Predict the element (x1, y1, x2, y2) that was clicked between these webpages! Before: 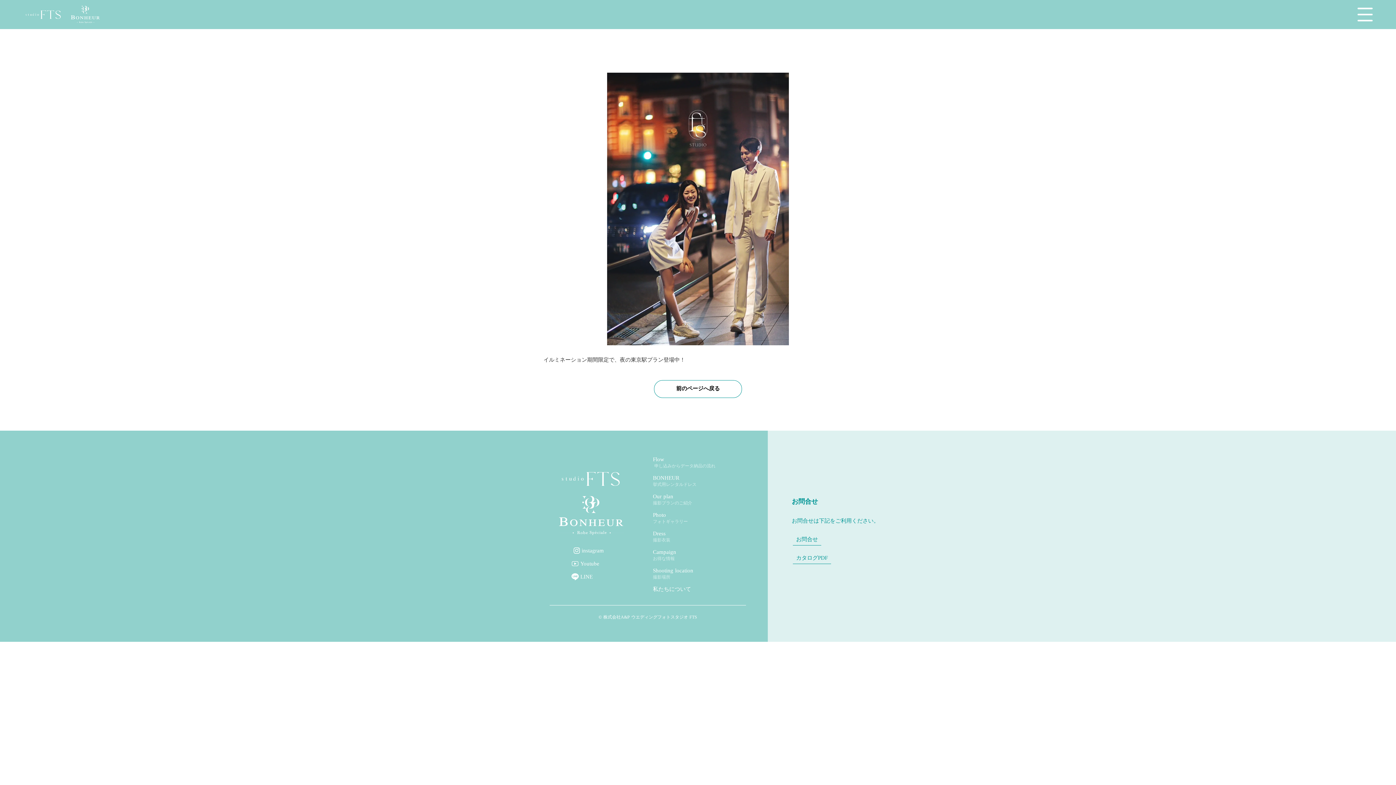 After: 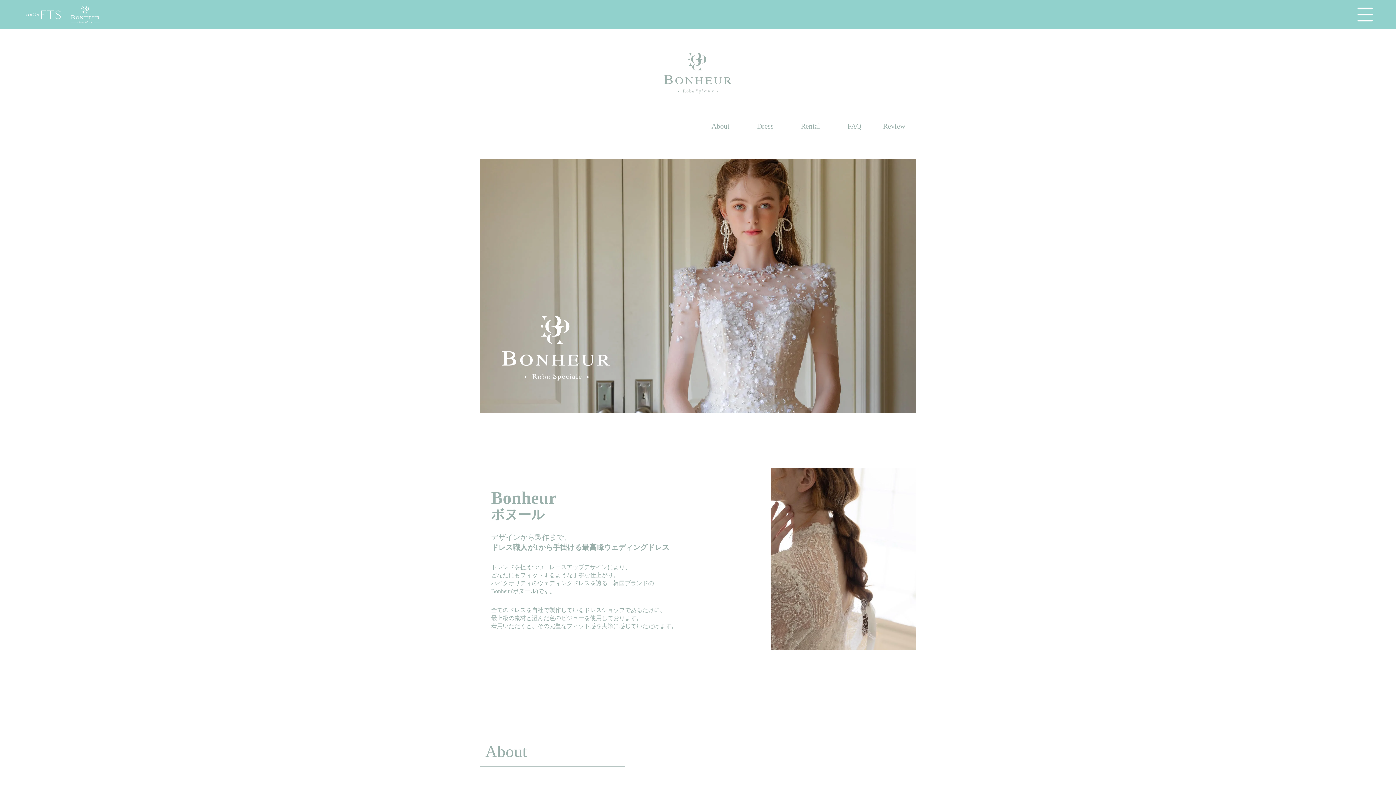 Action: bbox: (70, 5, 100, 23)